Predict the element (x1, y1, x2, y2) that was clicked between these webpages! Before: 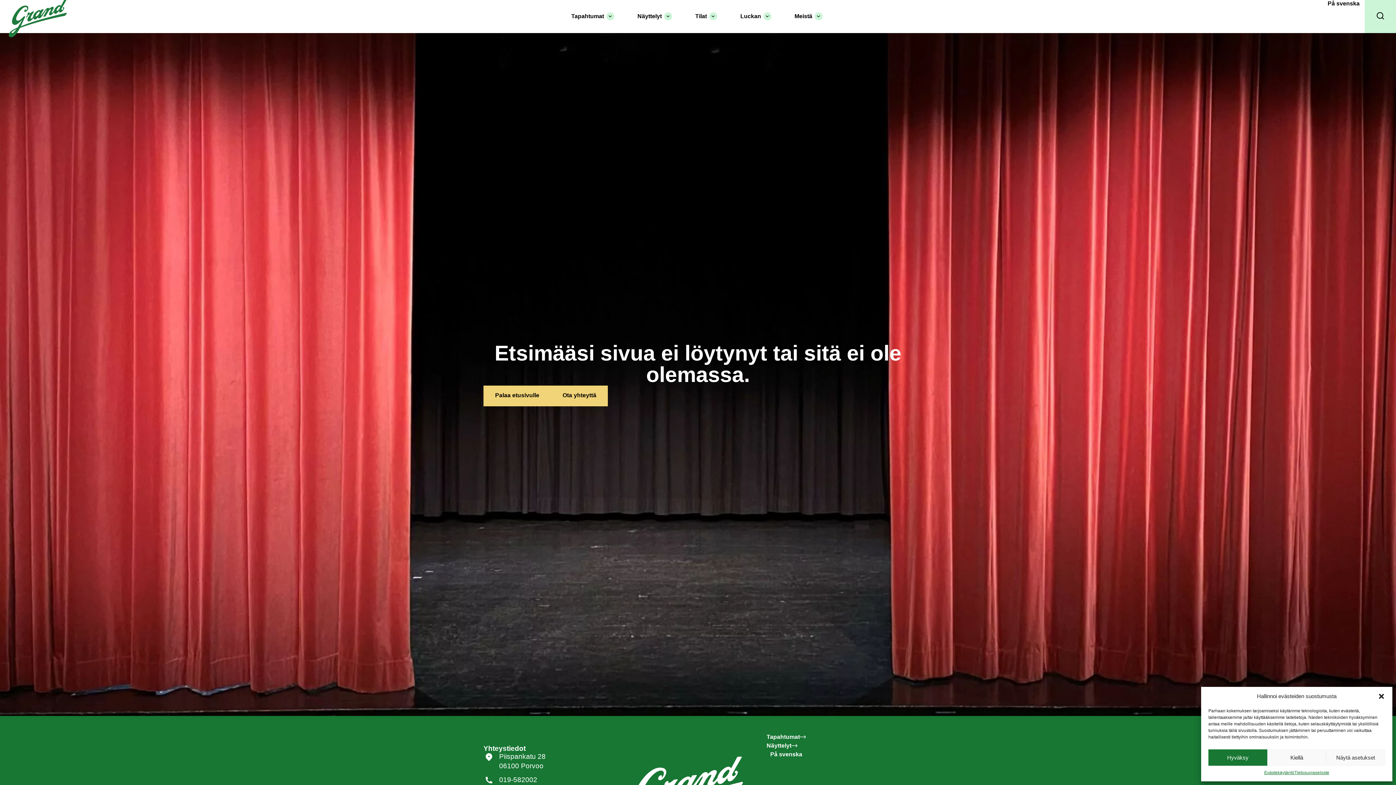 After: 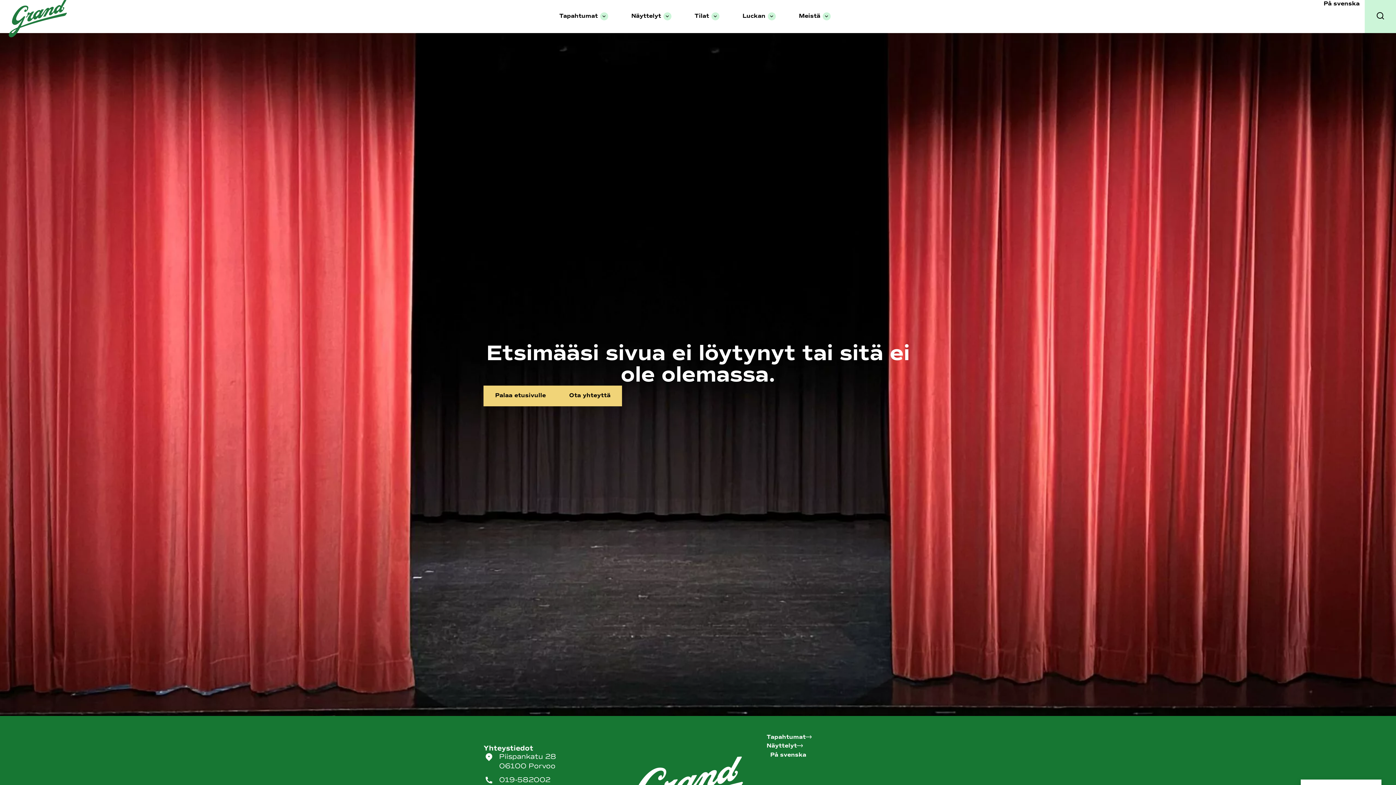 Action: label: Hyväksy bbox: (1208, 749, 1267, 766)